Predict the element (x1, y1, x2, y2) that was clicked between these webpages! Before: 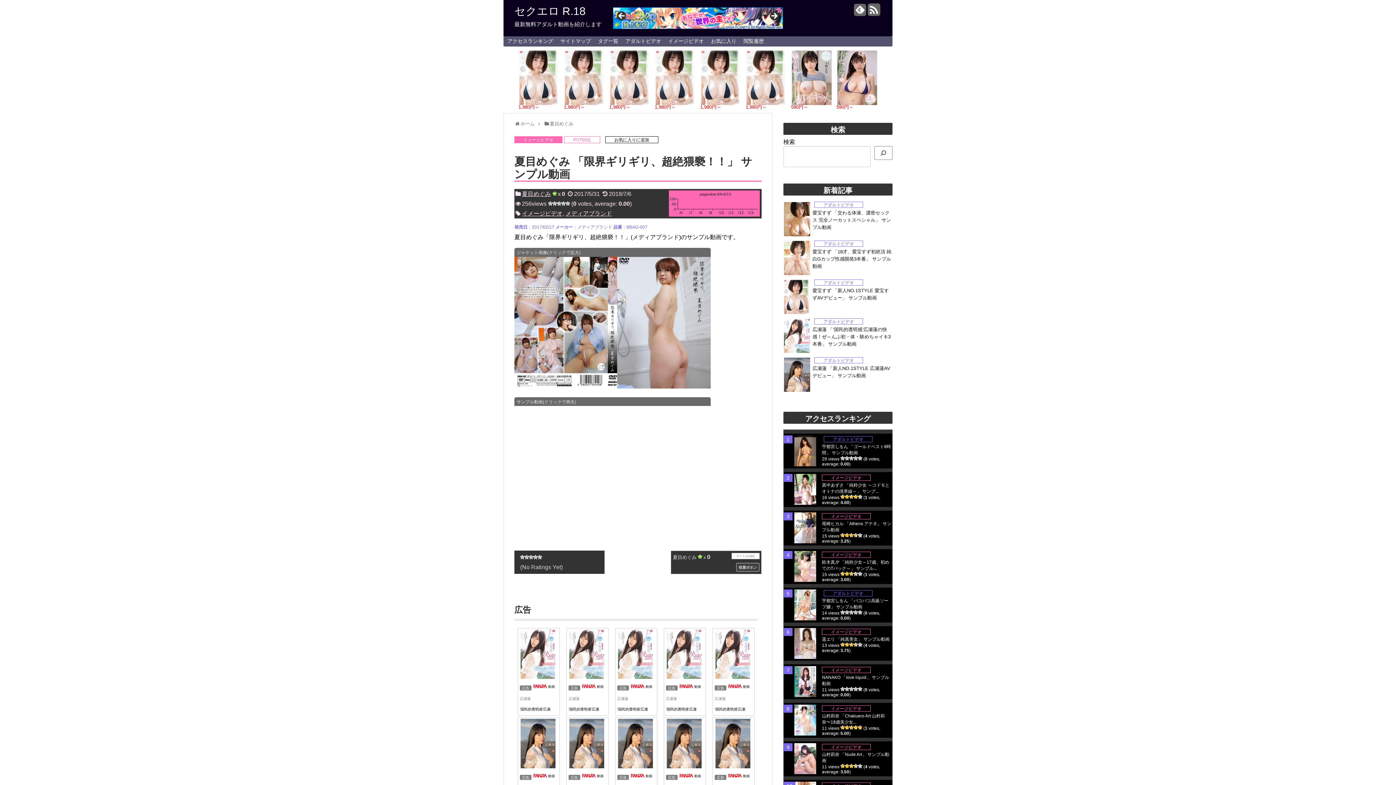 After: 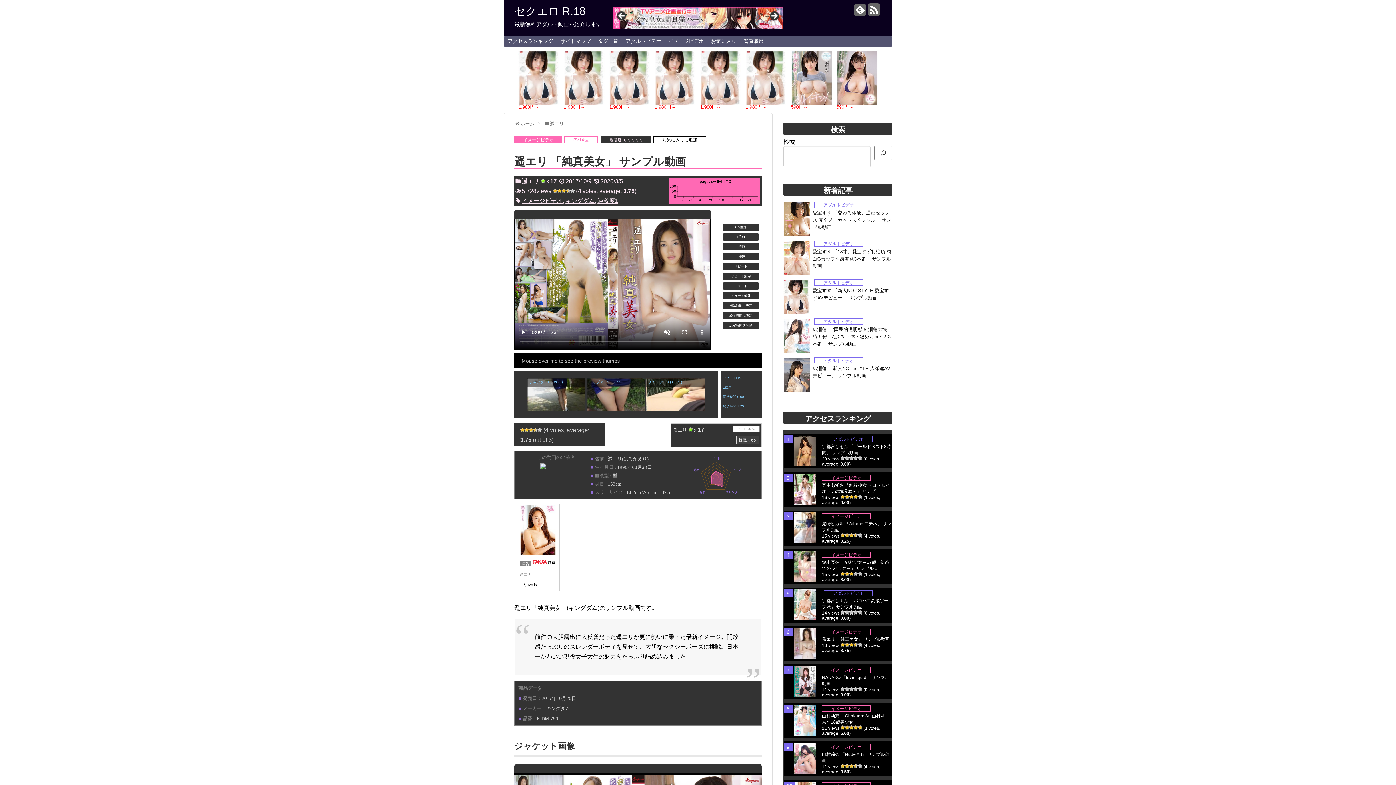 Action: bbox: (822, 637, 889, 642) label: 遥エリ 「純真美女」 サンプル動画